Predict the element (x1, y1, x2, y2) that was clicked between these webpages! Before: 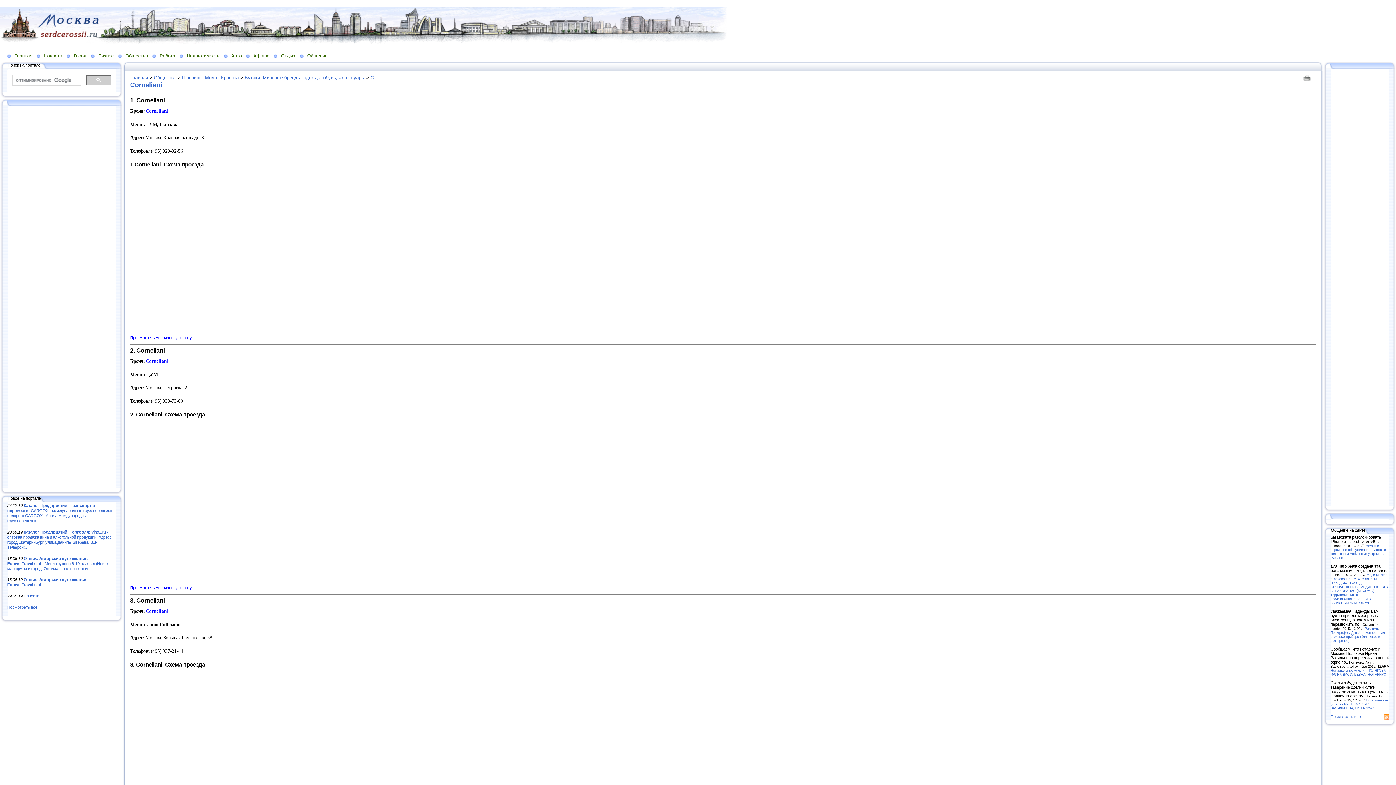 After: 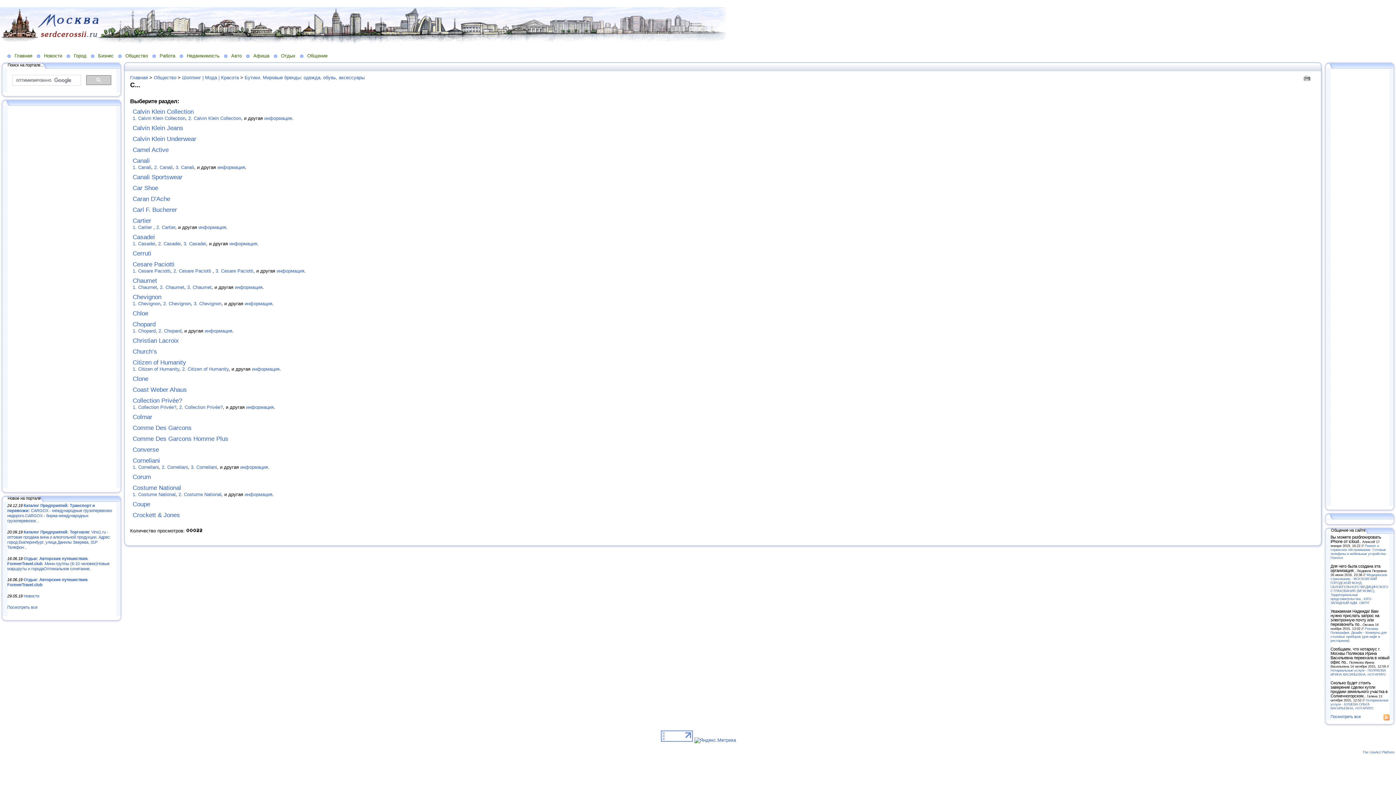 Action: bbox: (370, 74, 378, 80) label: C...